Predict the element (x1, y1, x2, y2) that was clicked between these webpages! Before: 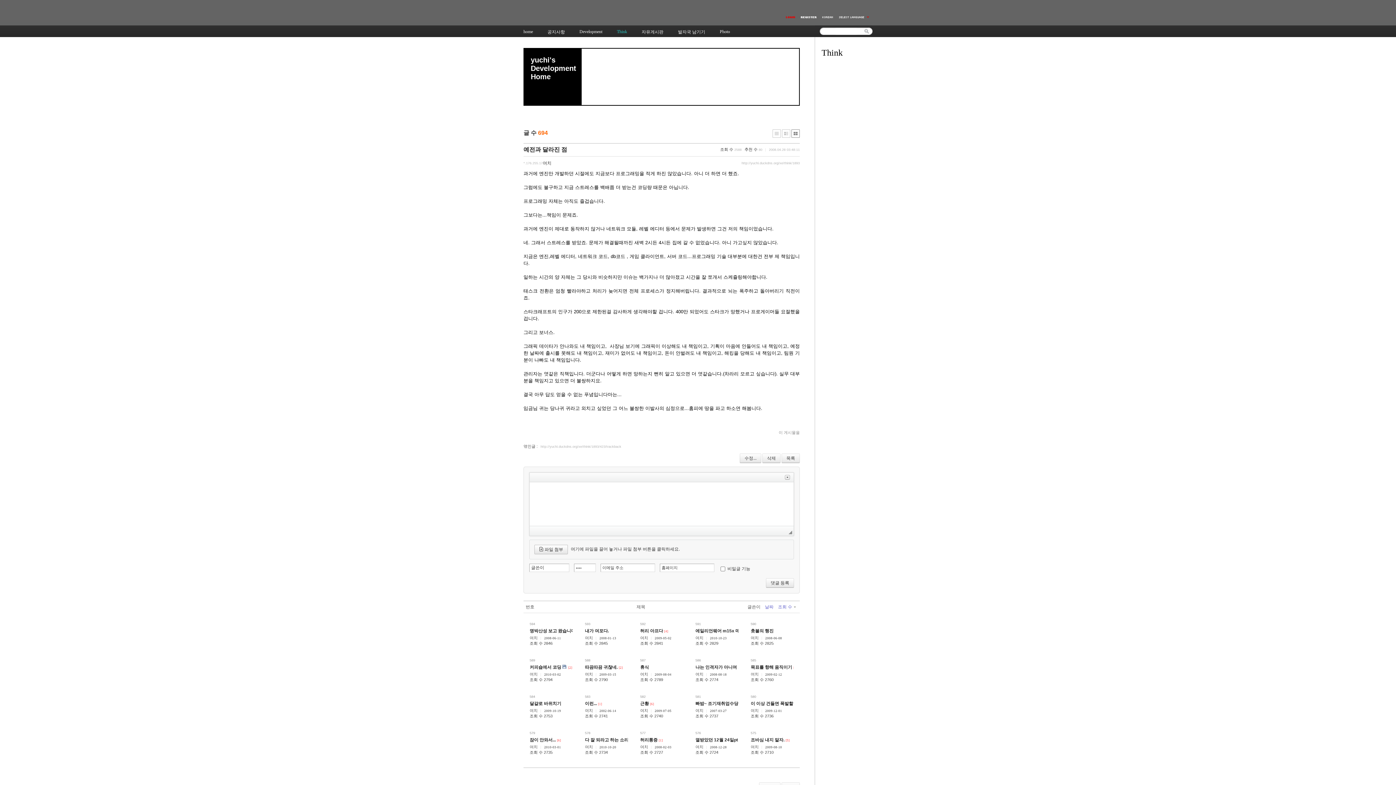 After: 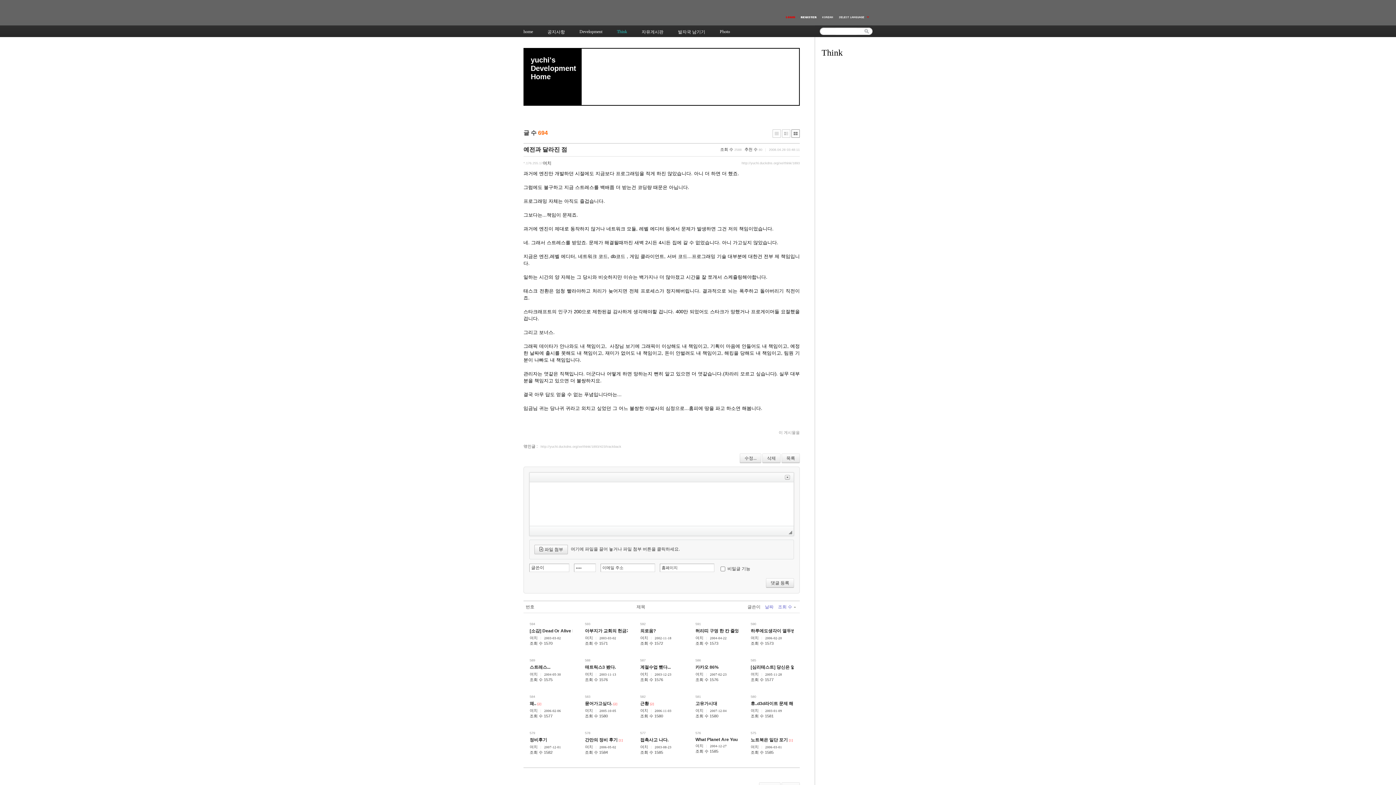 Action: bbox: (778, 604, 797, 609) label: 조회 수